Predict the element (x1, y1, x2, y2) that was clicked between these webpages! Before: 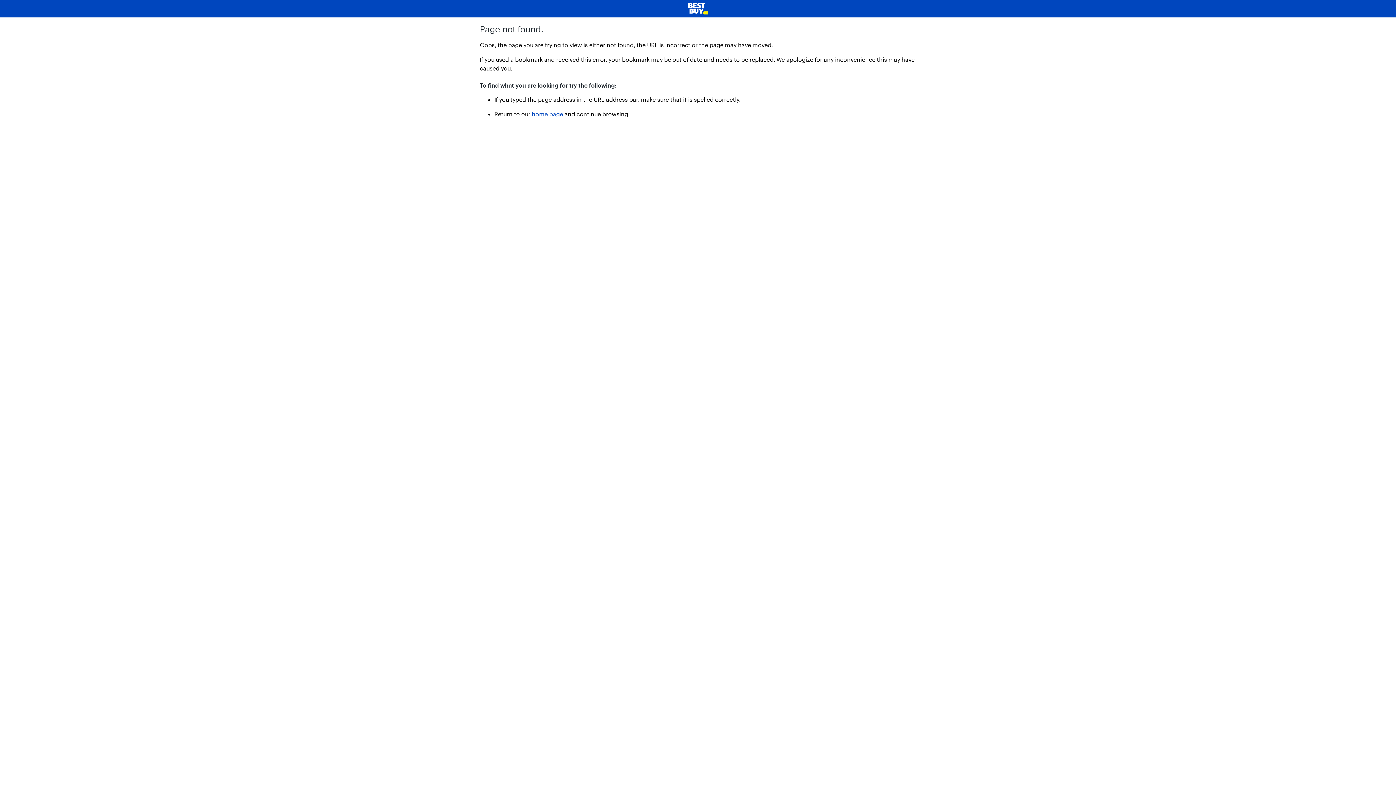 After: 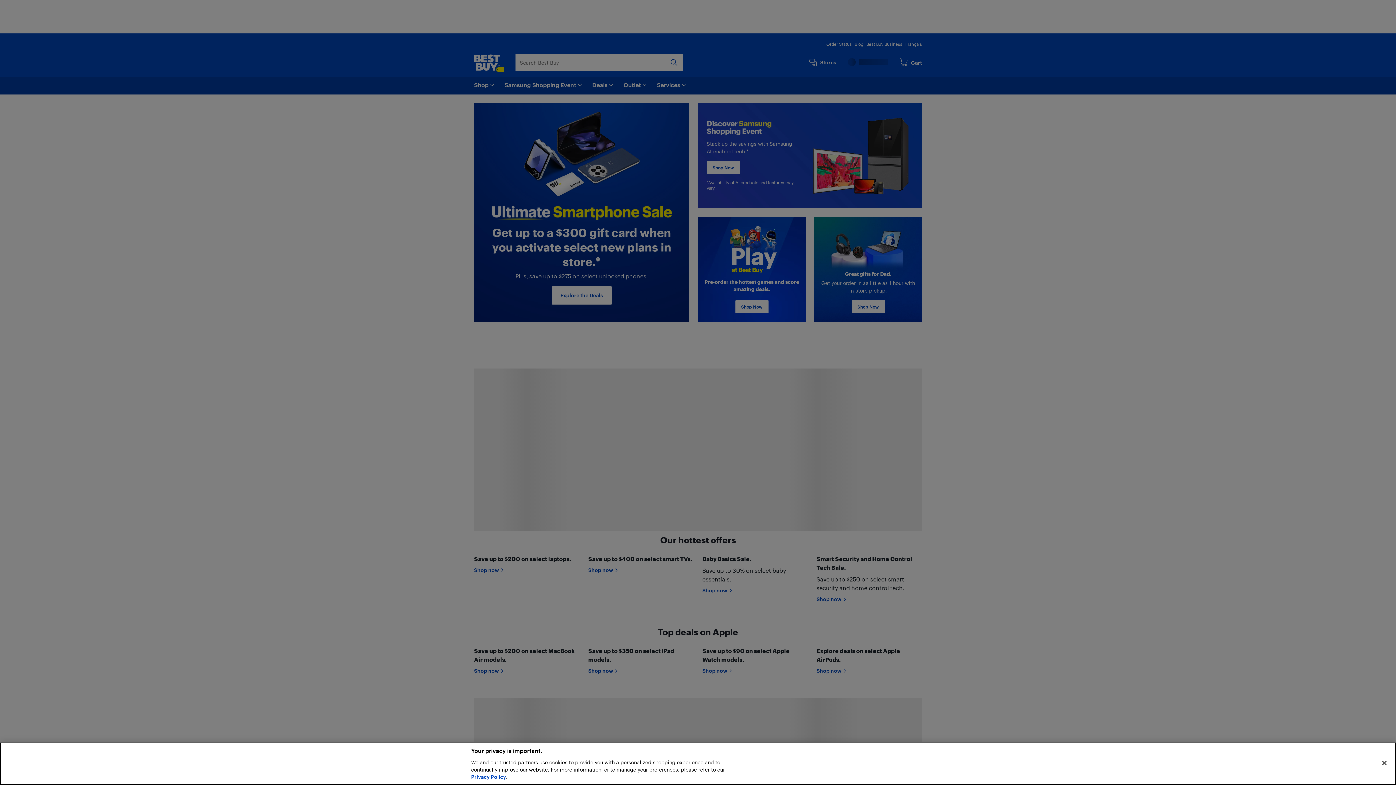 Action: bbox: (532, 110, 563, 117) label: home page